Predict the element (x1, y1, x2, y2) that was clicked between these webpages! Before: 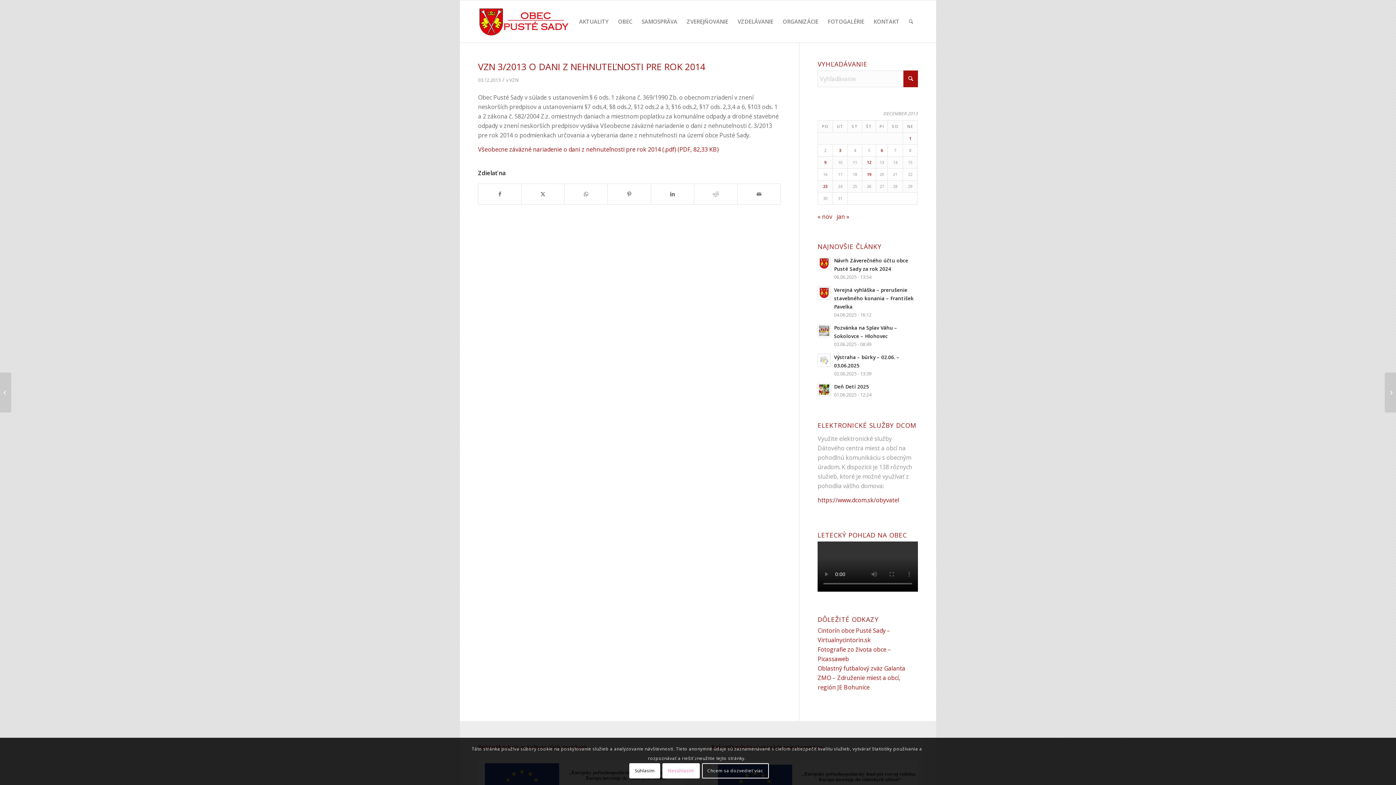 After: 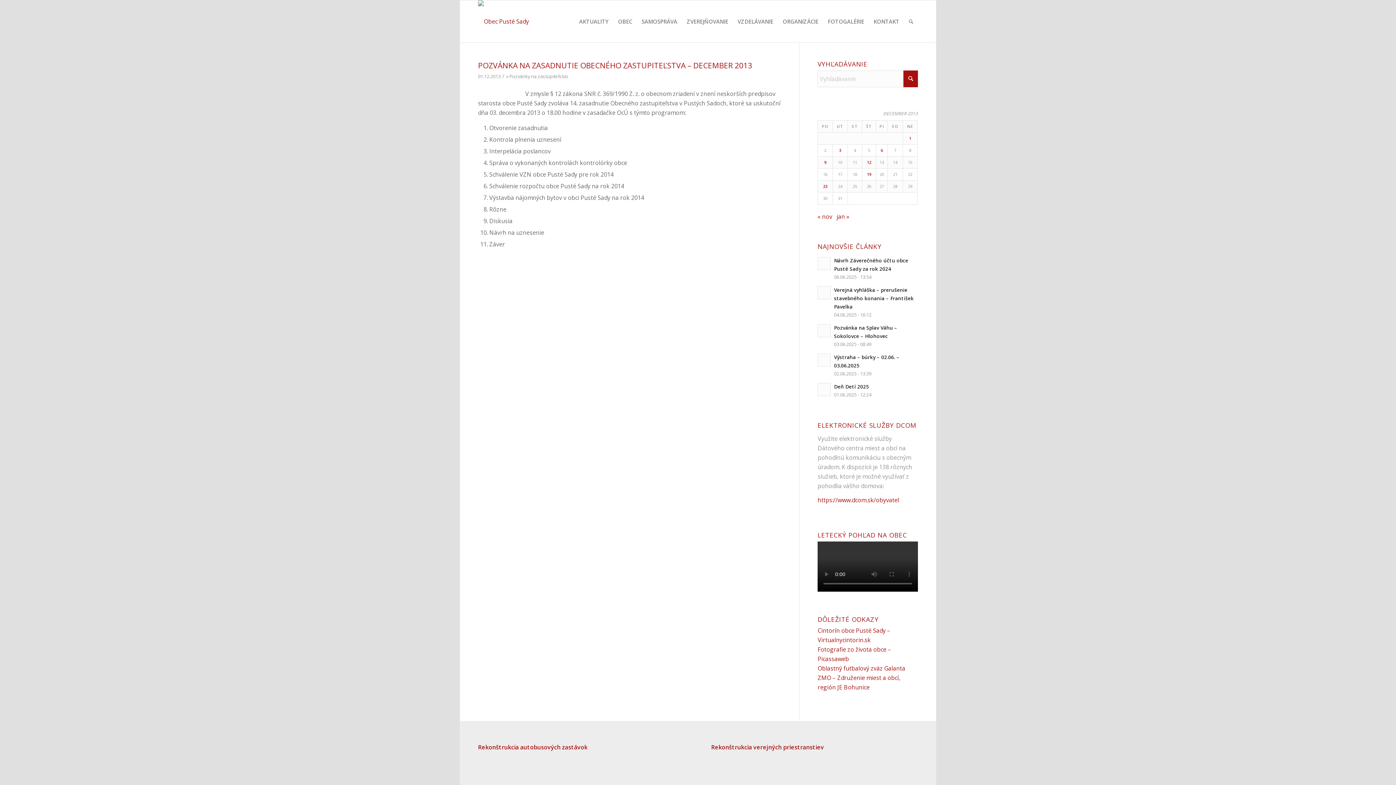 Action: label: Článok publikovaný 1. December 2013 bbox: (909, 135, 911, 141)